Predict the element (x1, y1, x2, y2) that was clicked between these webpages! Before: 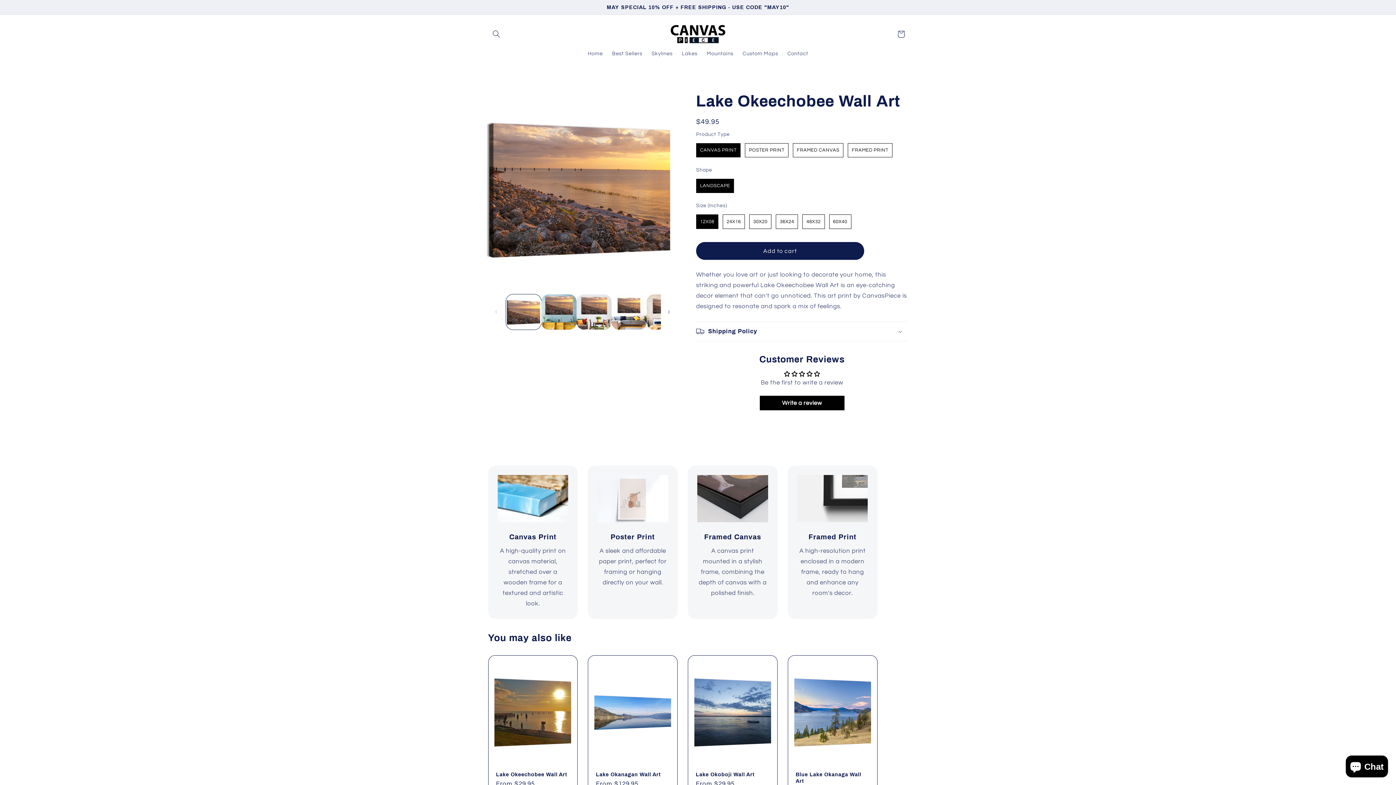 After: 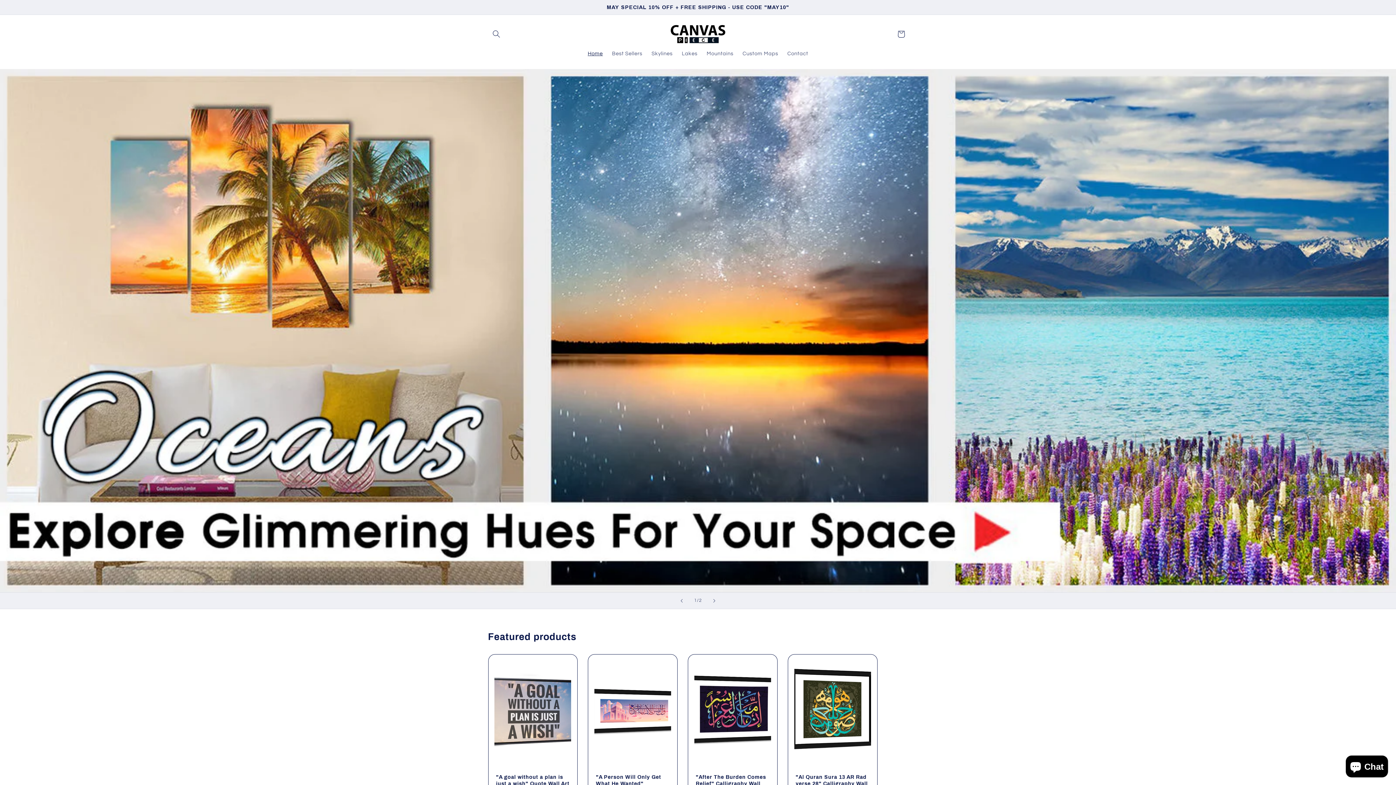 Action: bbox: (668, 22, 728, 46)